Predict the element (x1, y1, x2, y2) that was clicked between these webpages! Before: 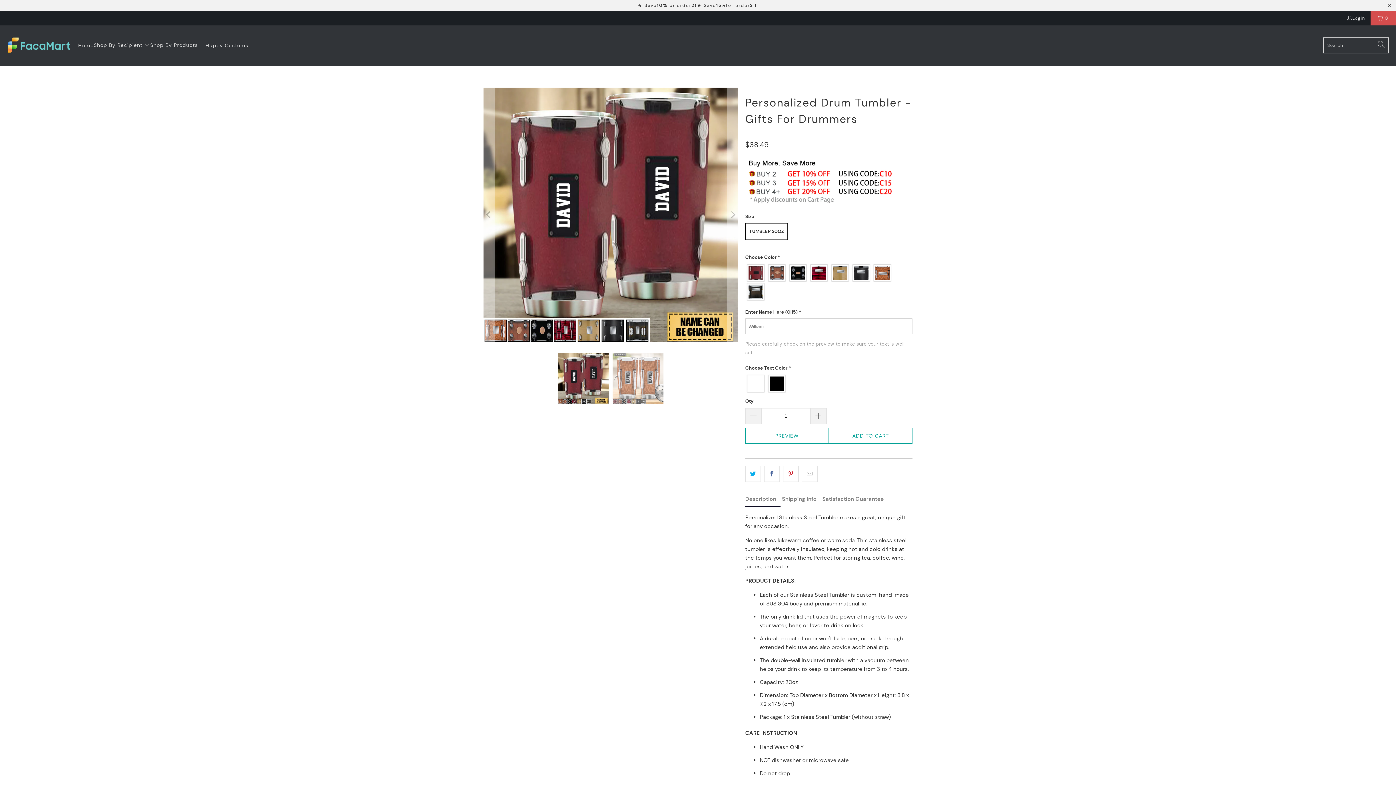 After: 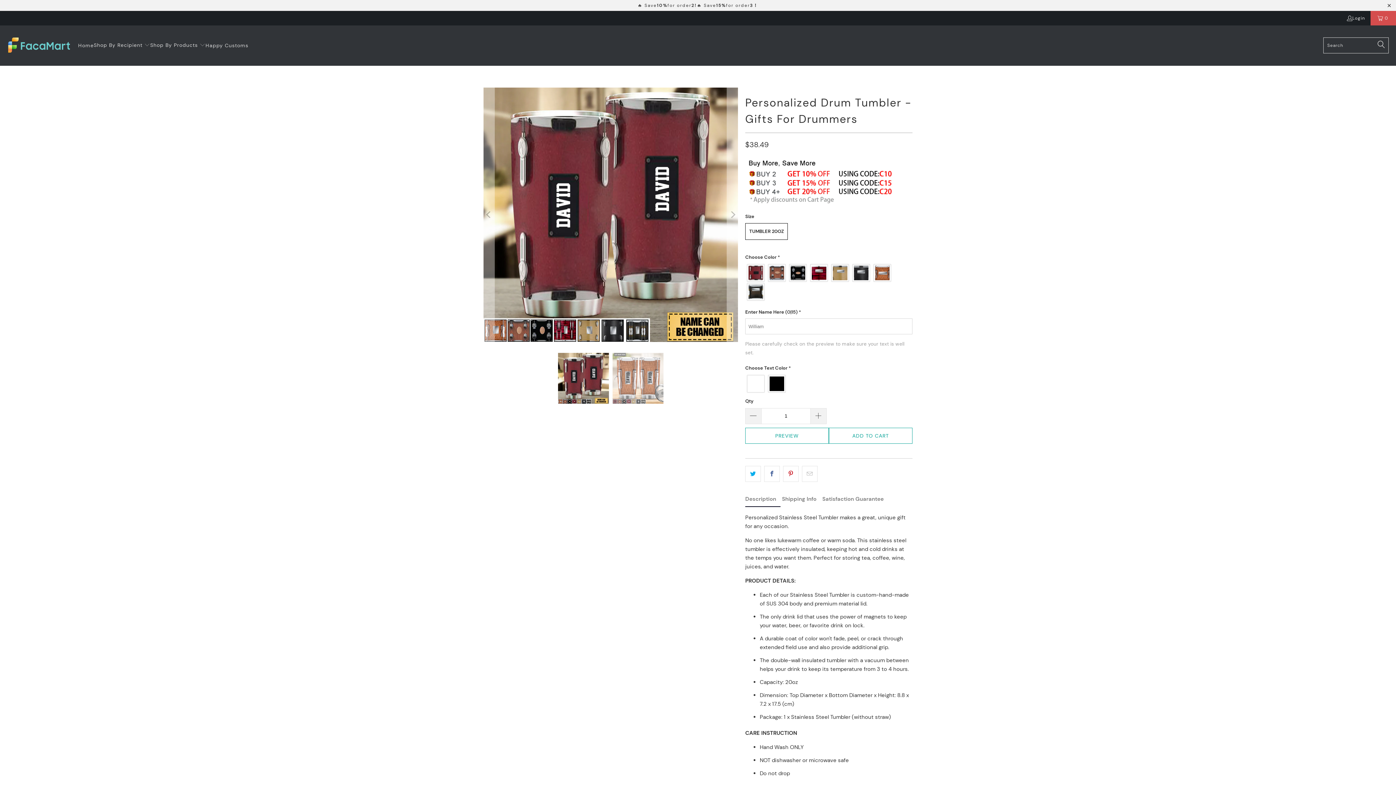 Action: label: Description bbox: (745, 491, 780, 507)